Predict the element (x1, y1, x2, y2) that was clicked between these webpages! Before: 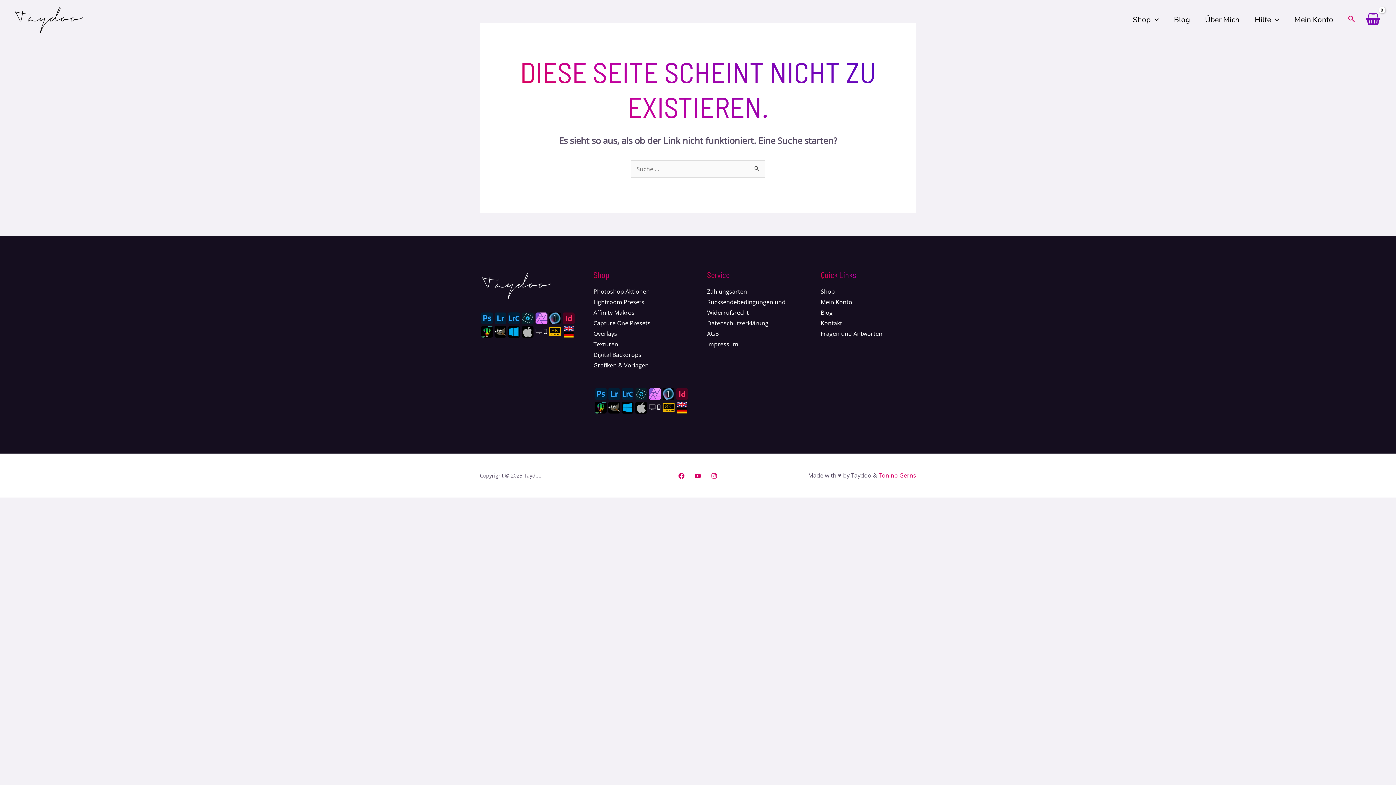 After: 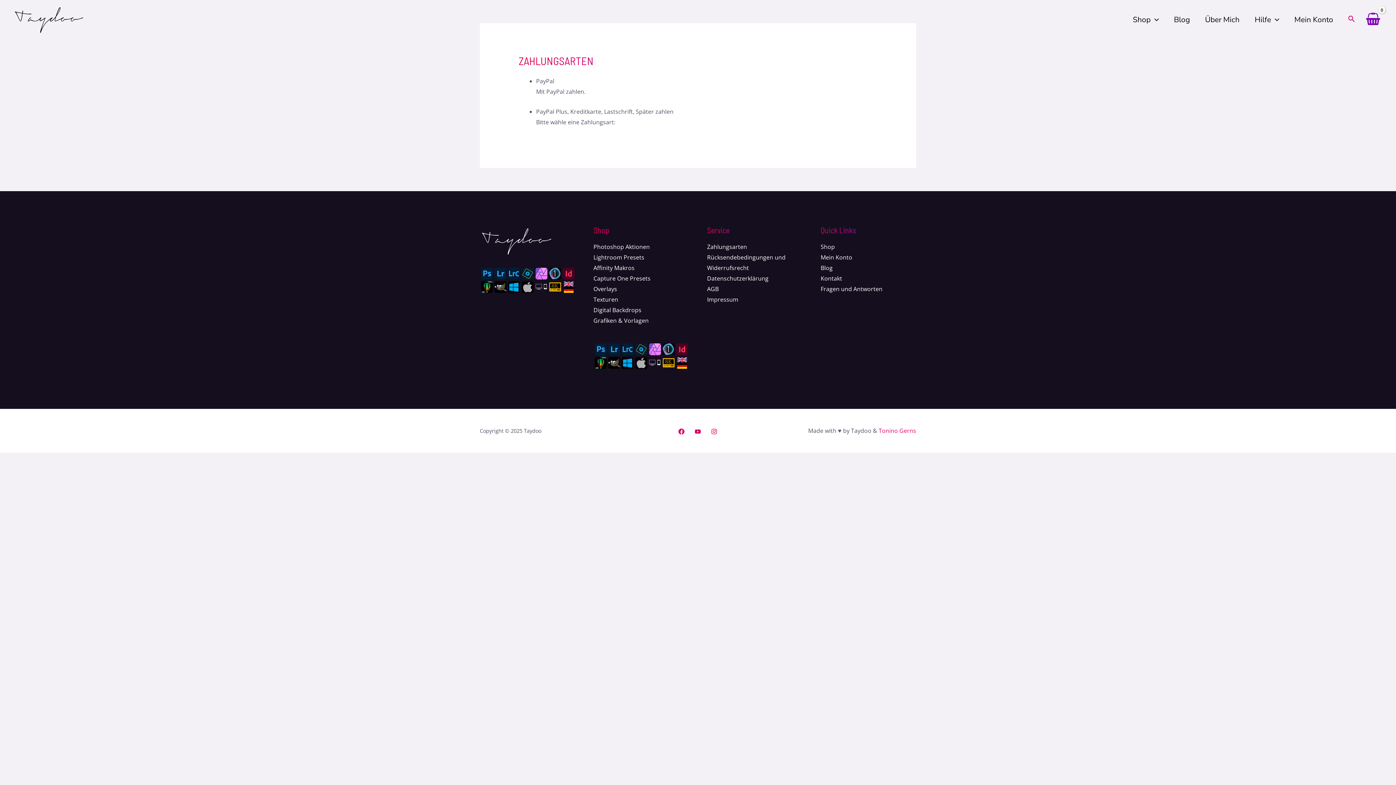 Action: bbox: (707, 287, 747, 295) label: Zahlungsarten